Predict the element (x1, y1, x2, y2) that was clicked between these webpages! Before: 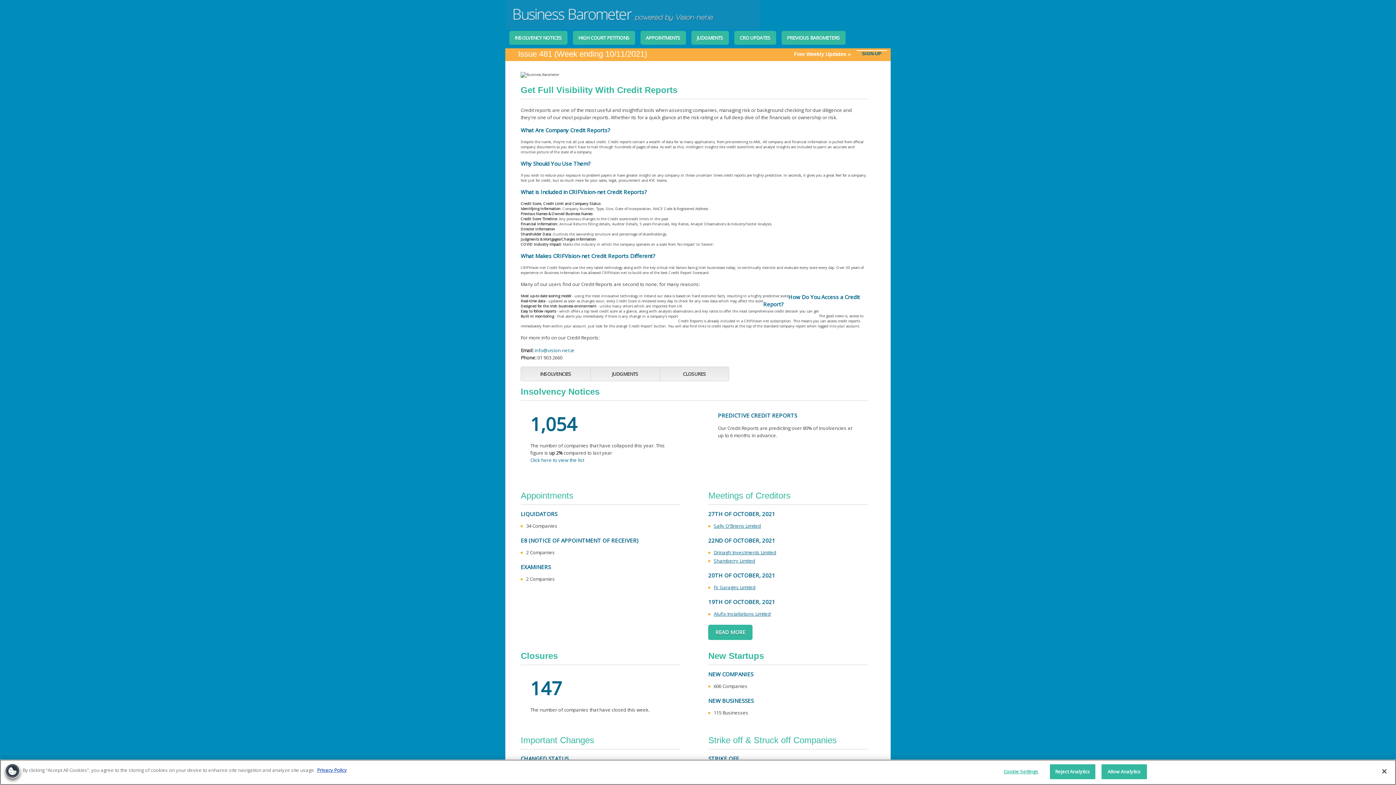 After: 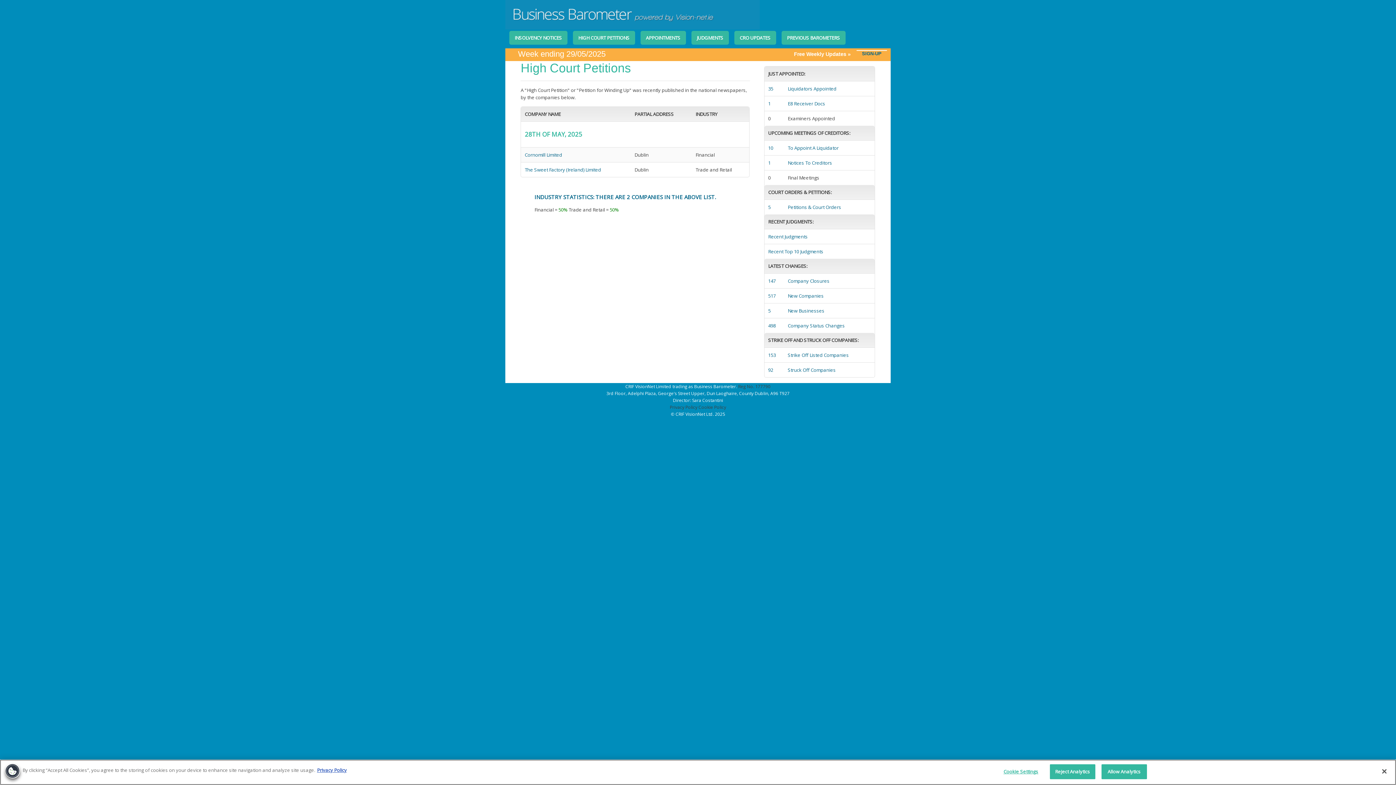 Action: bbox: (572, 30, 635, 44) label: HIGH COURT PETITIONS